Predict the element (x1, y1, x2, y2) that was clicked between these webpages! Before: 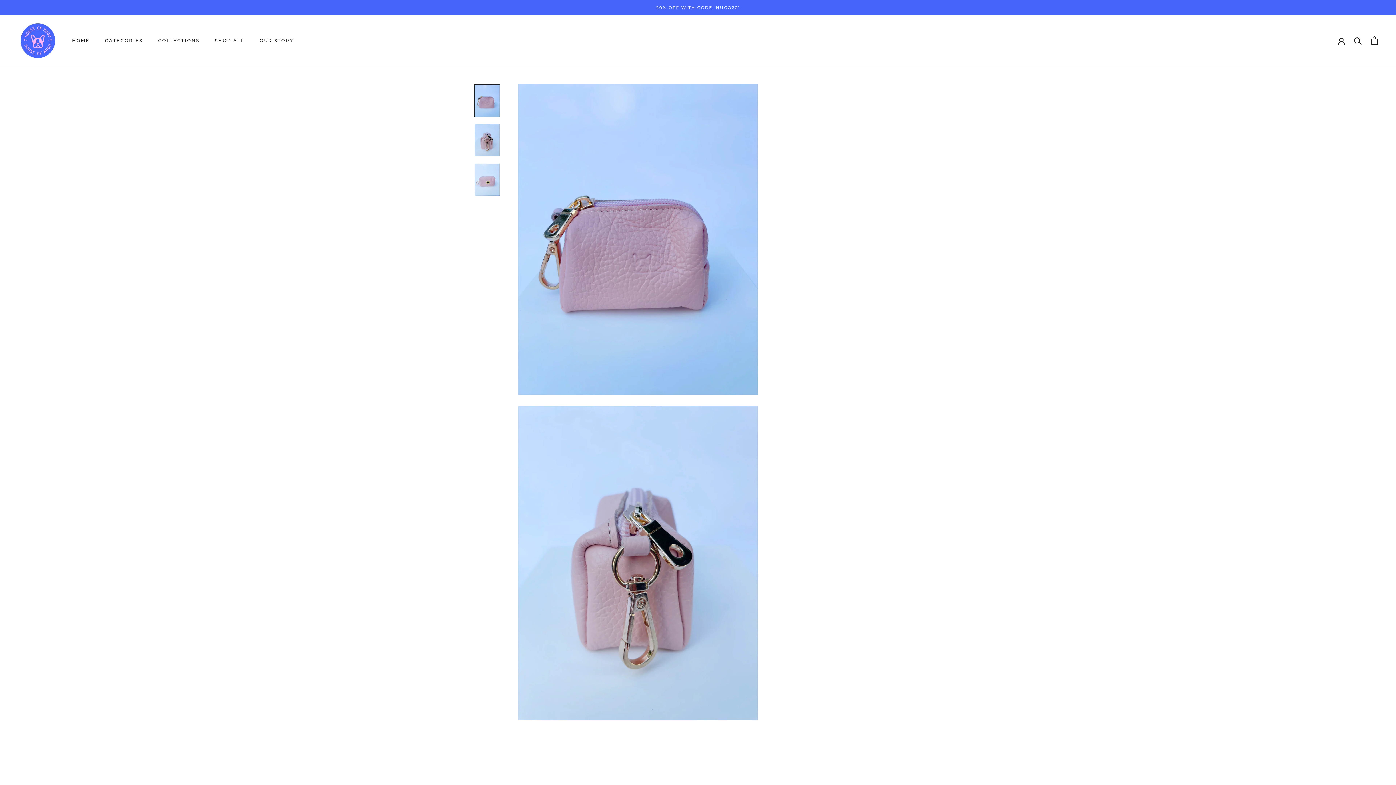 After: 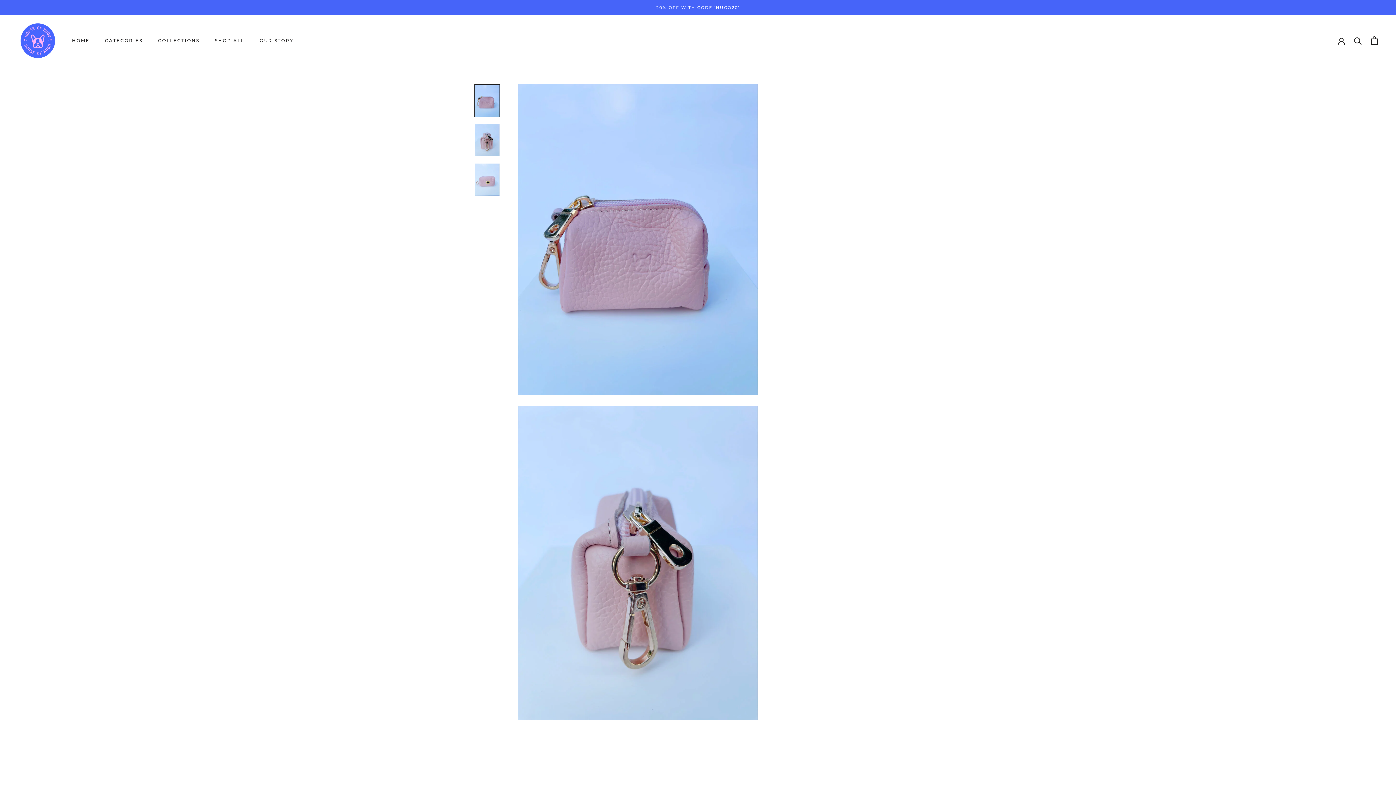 Action: bbox: (776, 340, 795, 356)